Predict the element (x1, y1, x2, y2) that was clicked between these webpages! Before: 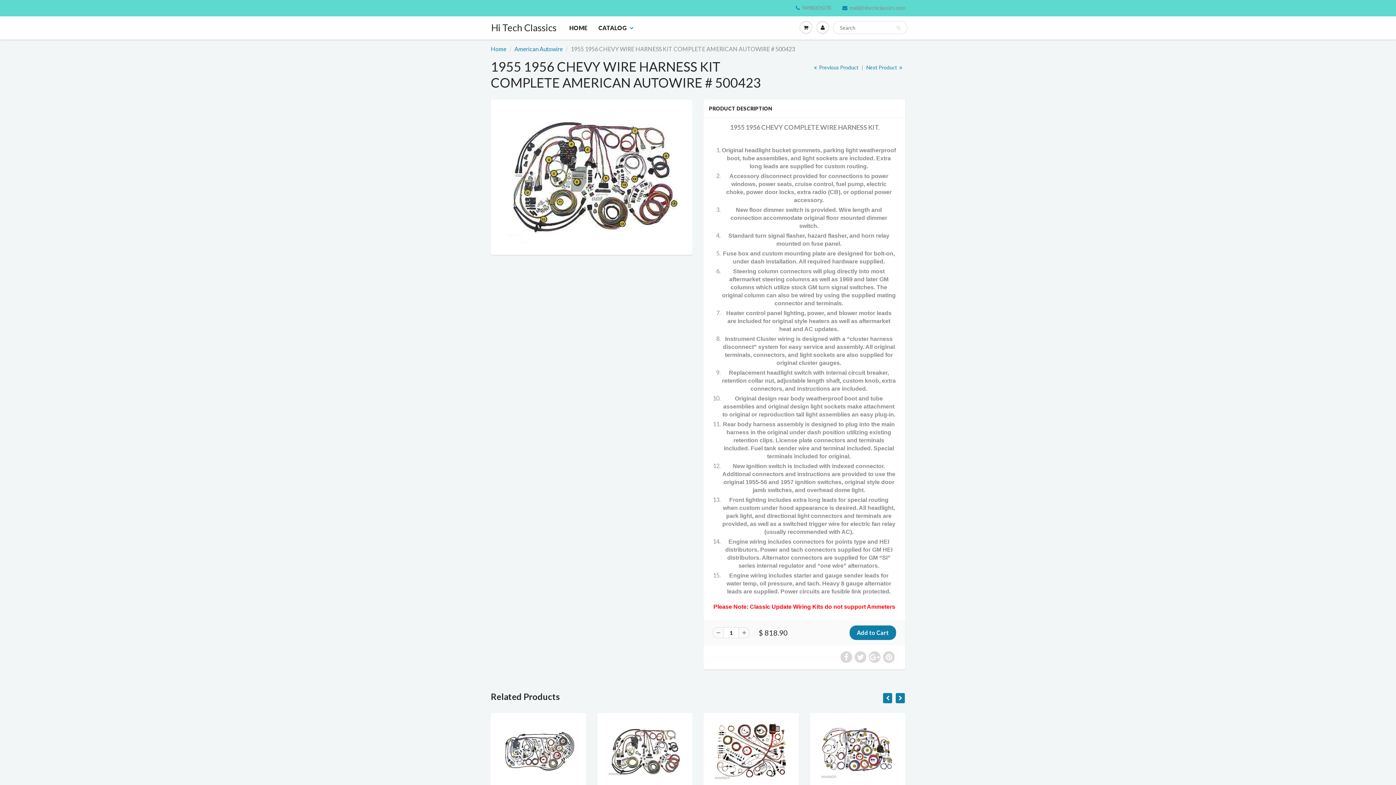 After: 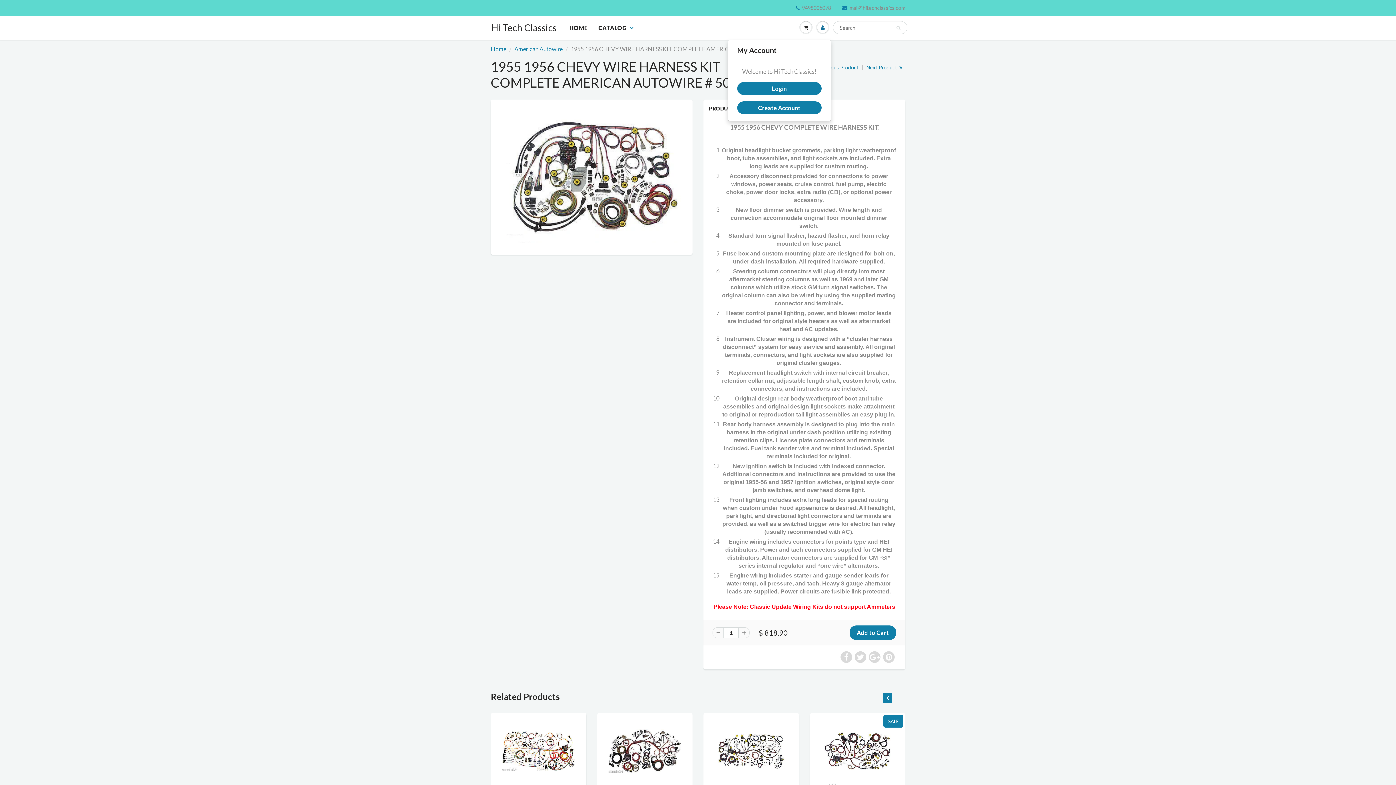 Action: bbox: (814, 16, 831, 38)